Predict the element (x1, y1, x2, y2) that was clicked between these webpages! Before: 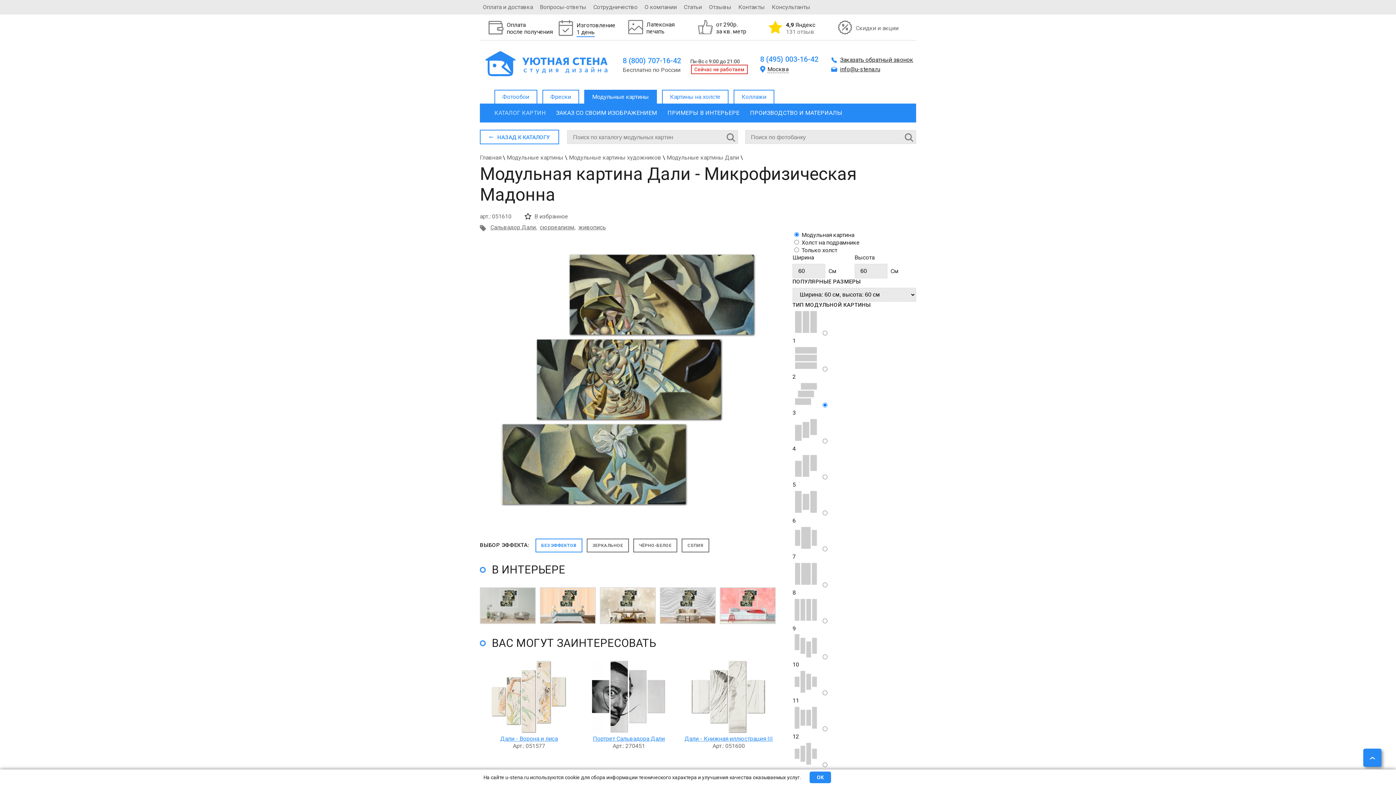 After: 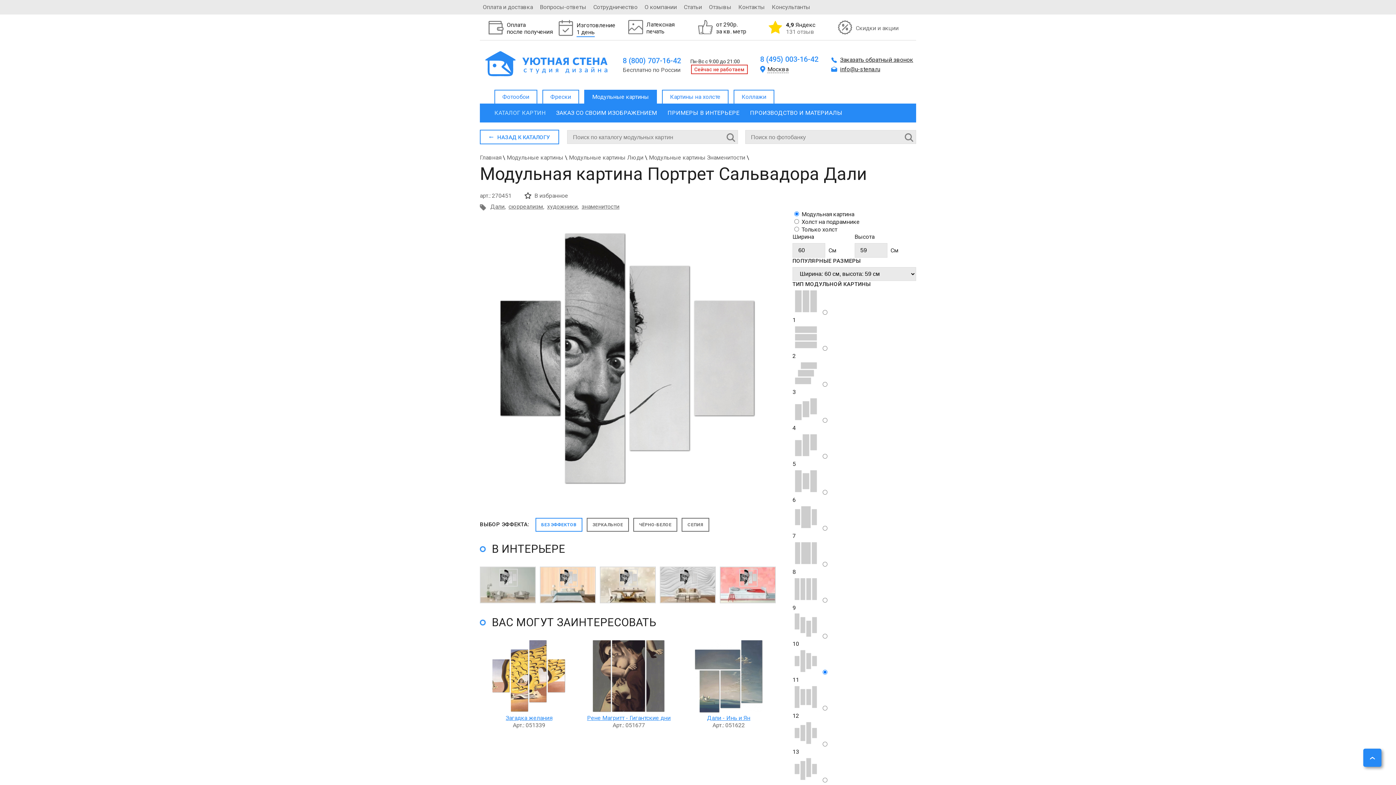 Action: bbox: (579, 661, 678, 735)